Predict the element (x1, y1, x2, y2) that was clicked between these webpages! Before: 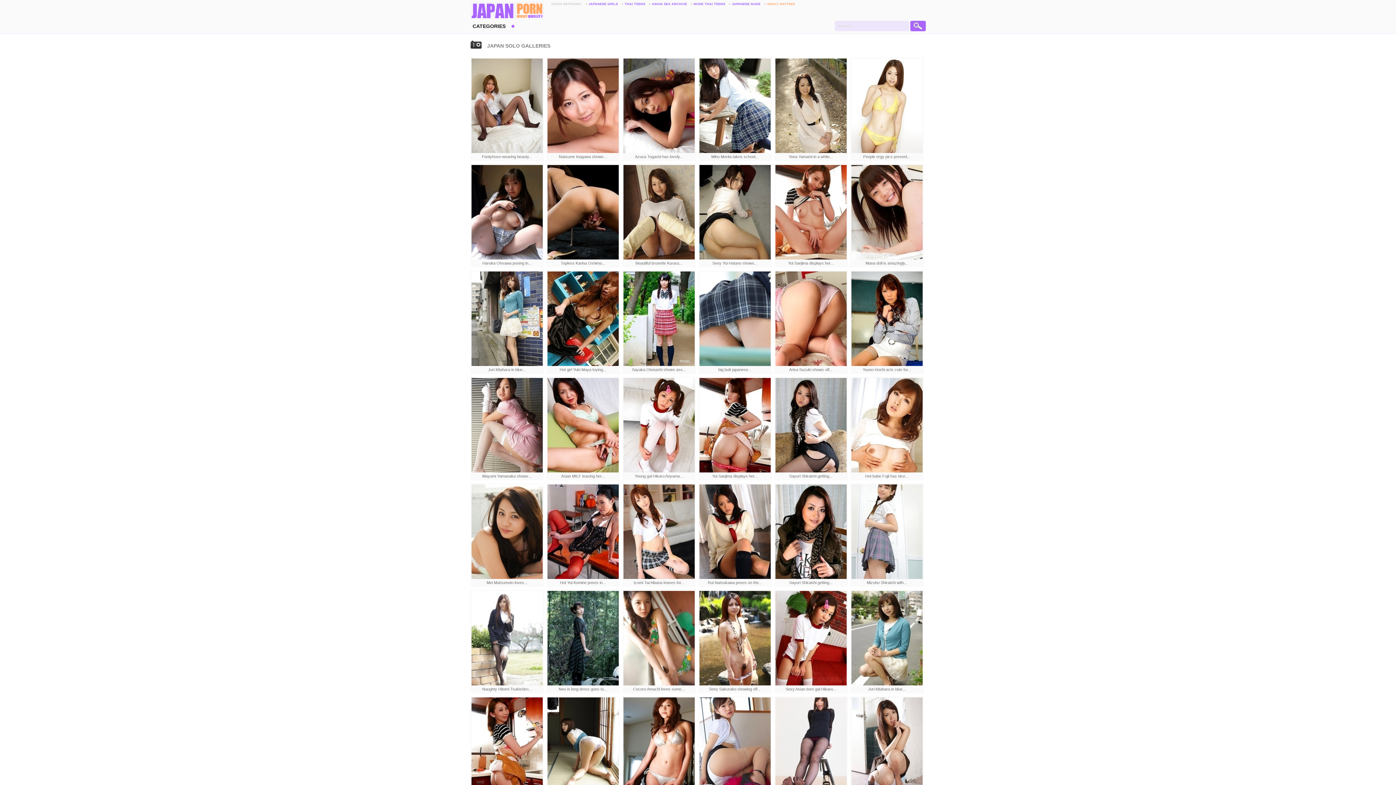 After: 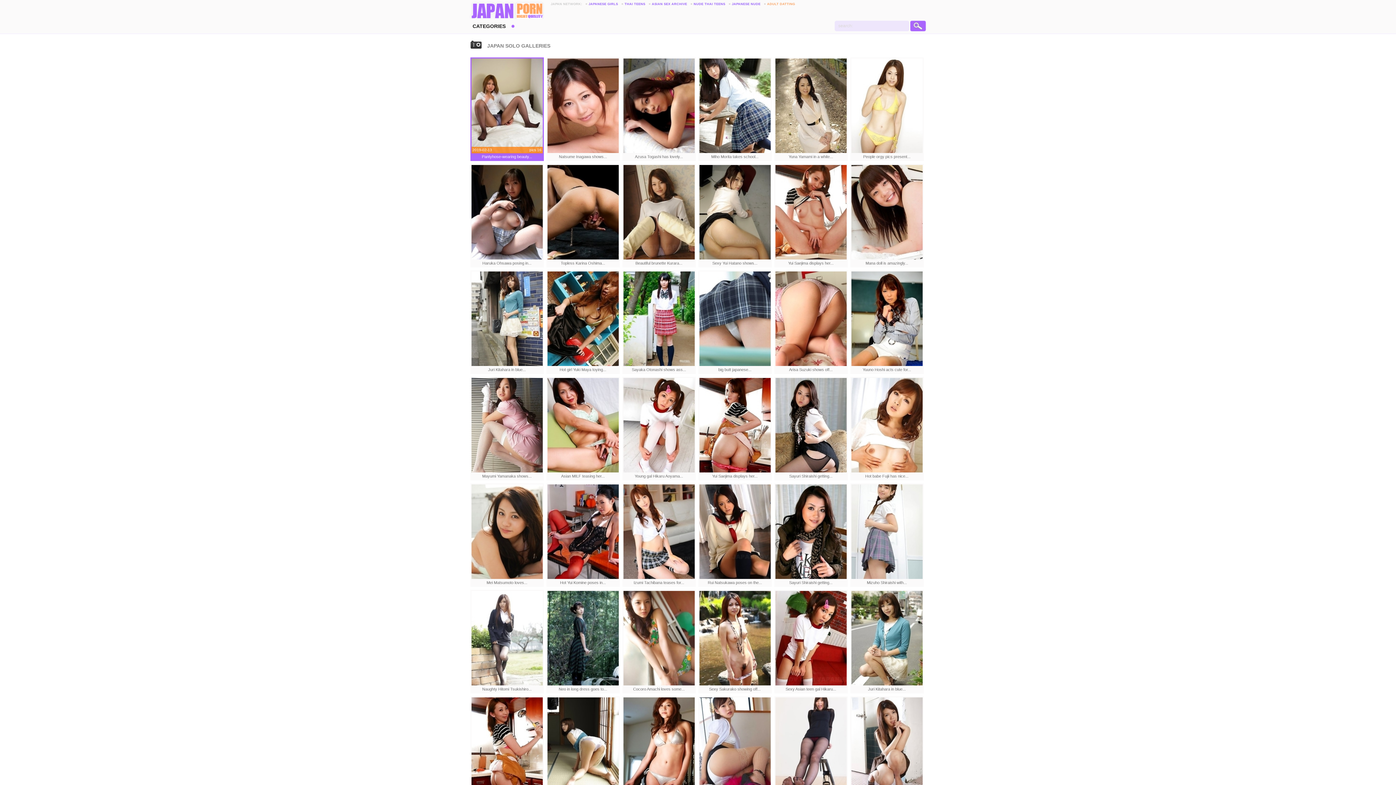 Action: label: Pantyhose-wearing beauty... bbox: (470, 57, 543, 161)